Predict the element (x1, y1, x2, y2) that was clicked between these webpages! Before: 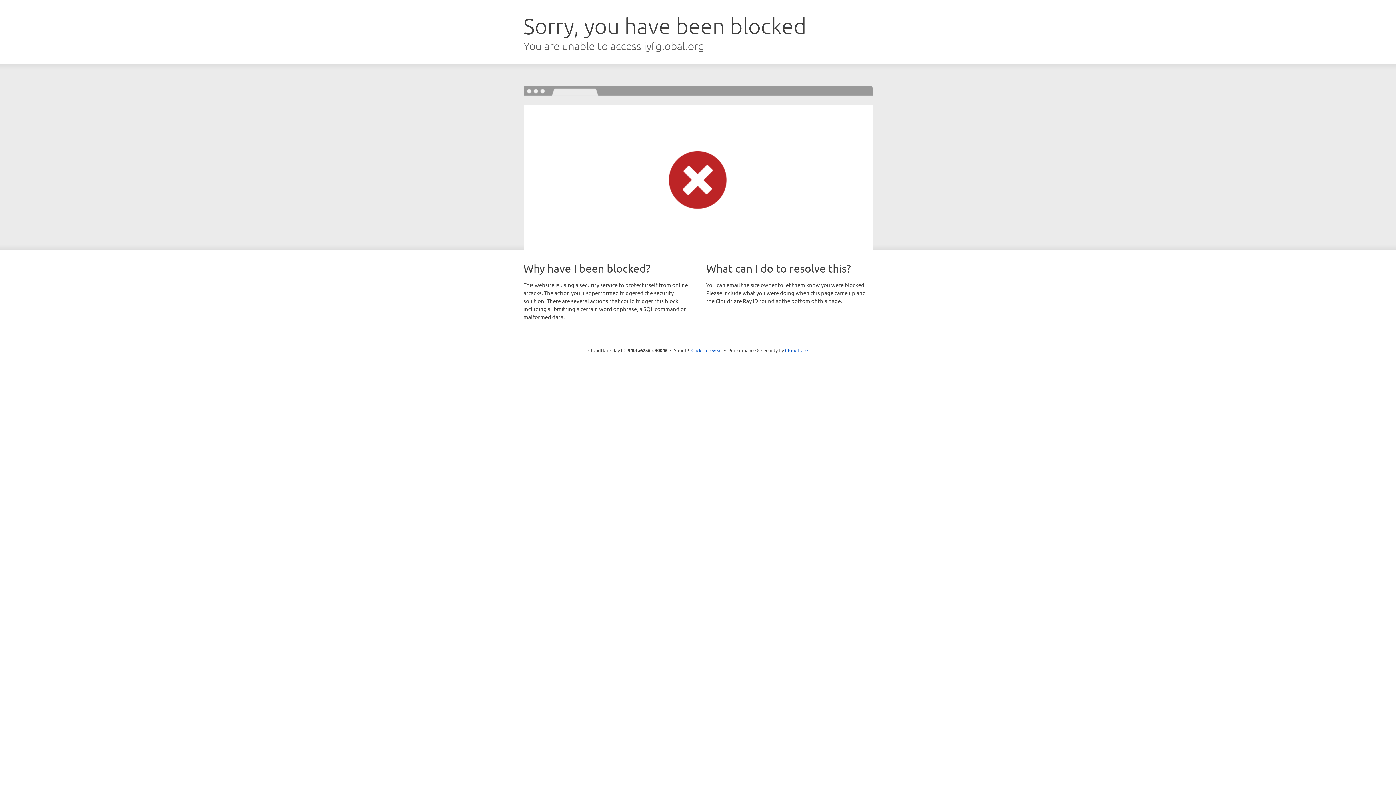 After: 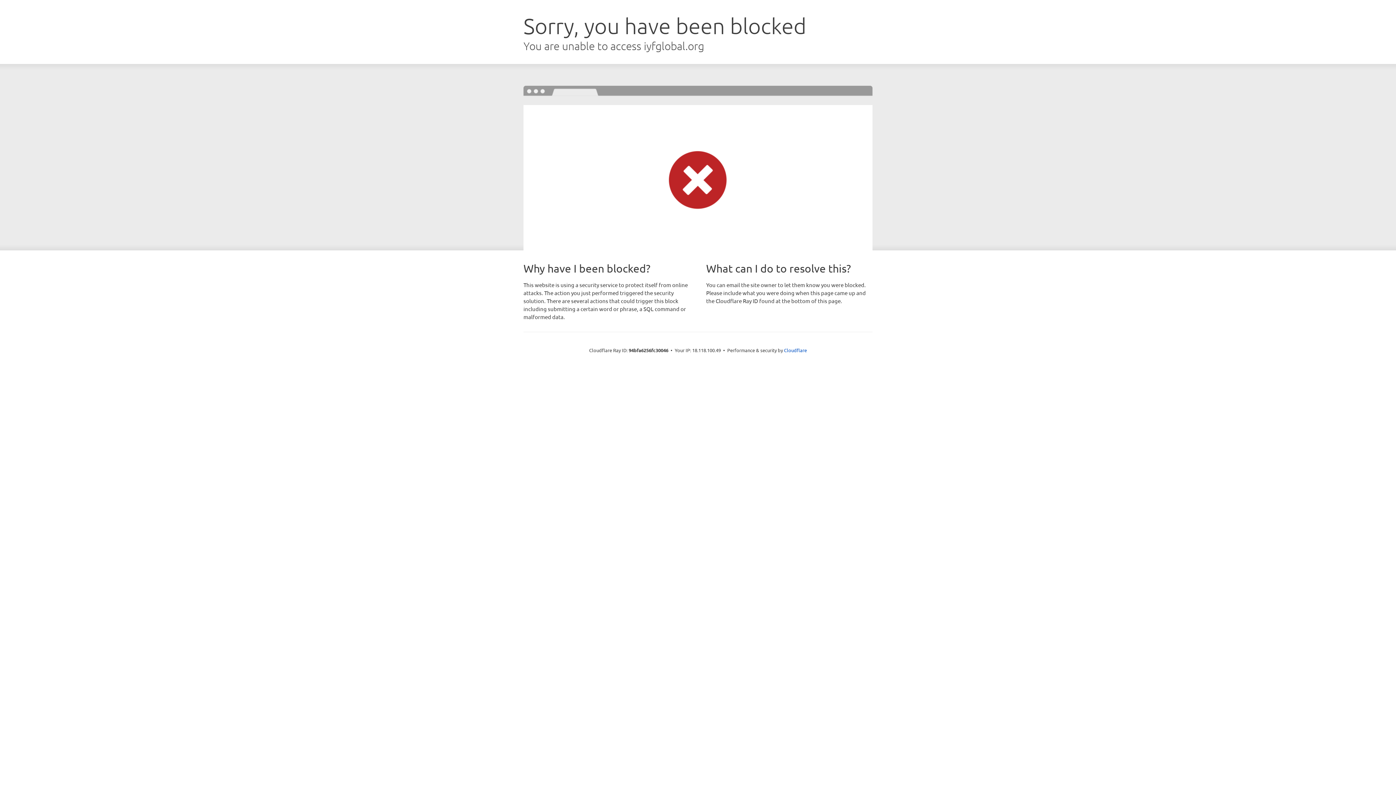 Action: bbox: (691, 346, 722, 353) label: Click to reveal